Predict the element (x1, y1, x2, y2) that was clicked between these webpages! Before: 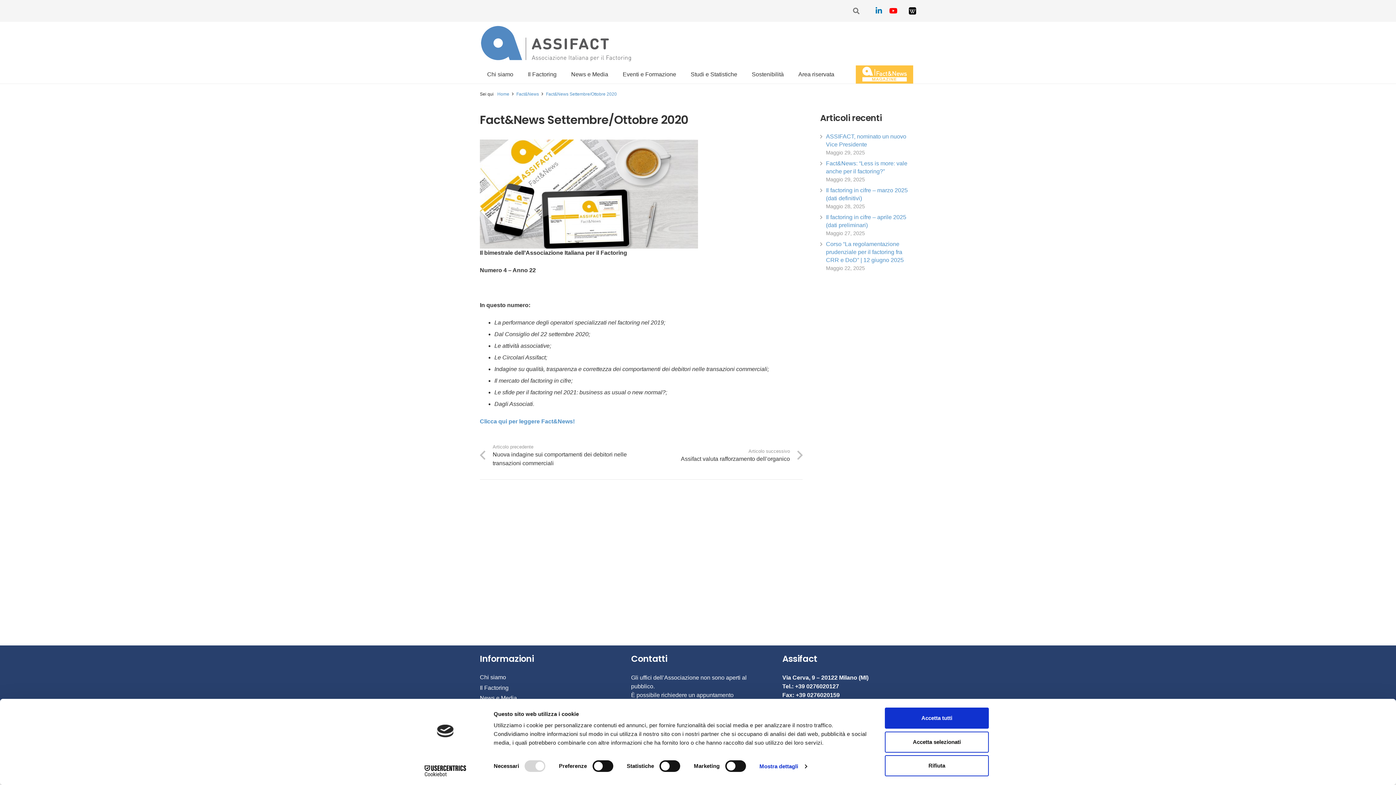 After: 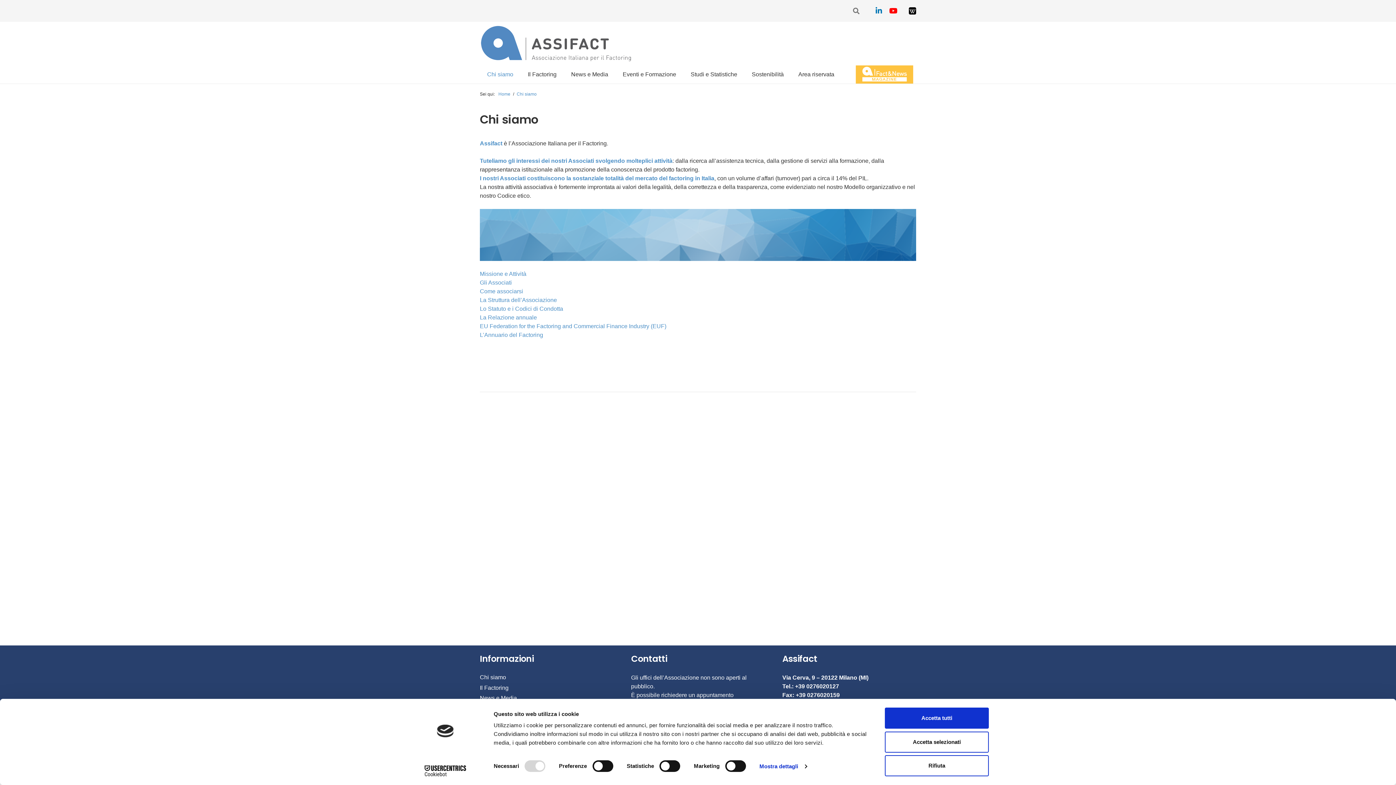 Action: bbox: (480, 65, 520, 83) label: Chi siamo